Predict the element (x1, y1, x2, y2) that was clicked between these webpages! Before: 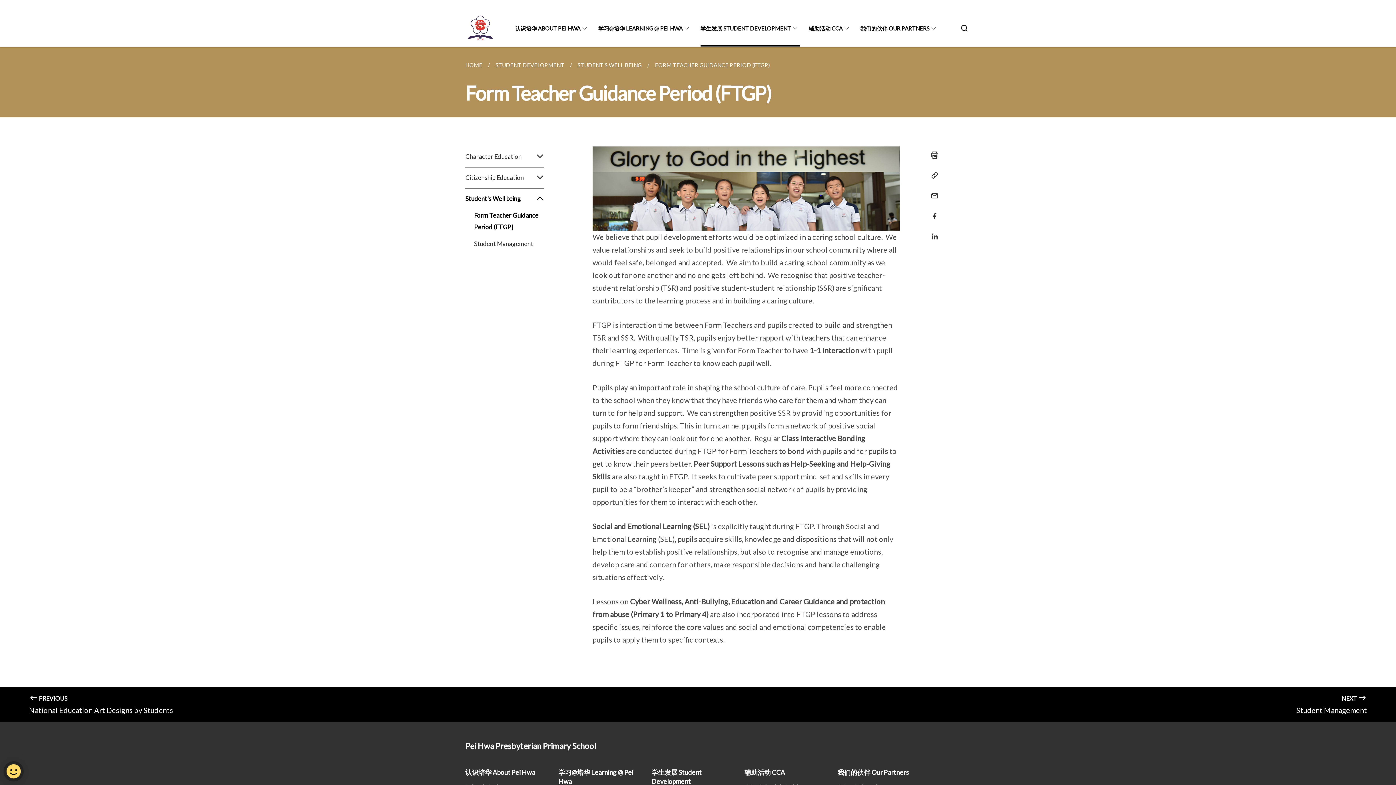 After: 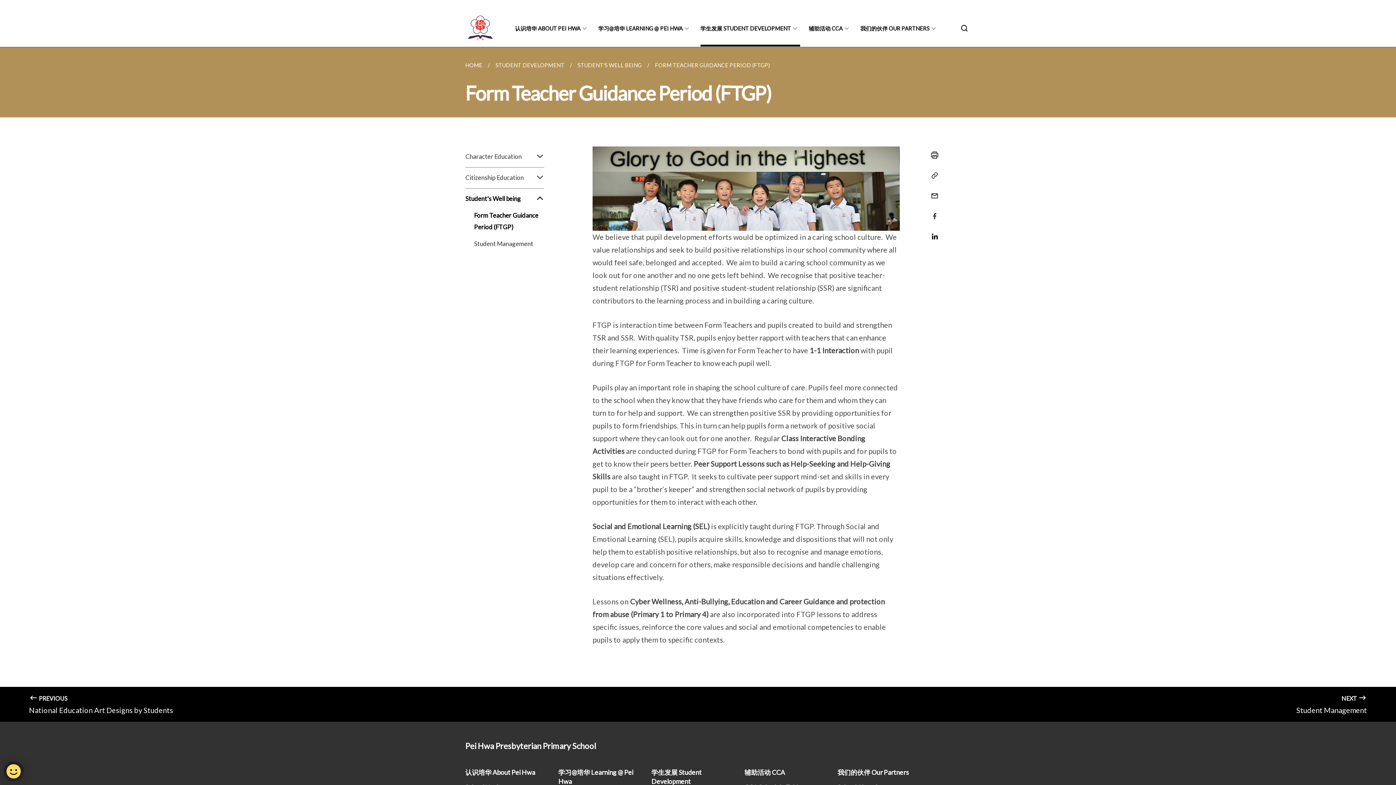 Action: label: Share in LinkedIn bbox: (925, 228, 939, 235)